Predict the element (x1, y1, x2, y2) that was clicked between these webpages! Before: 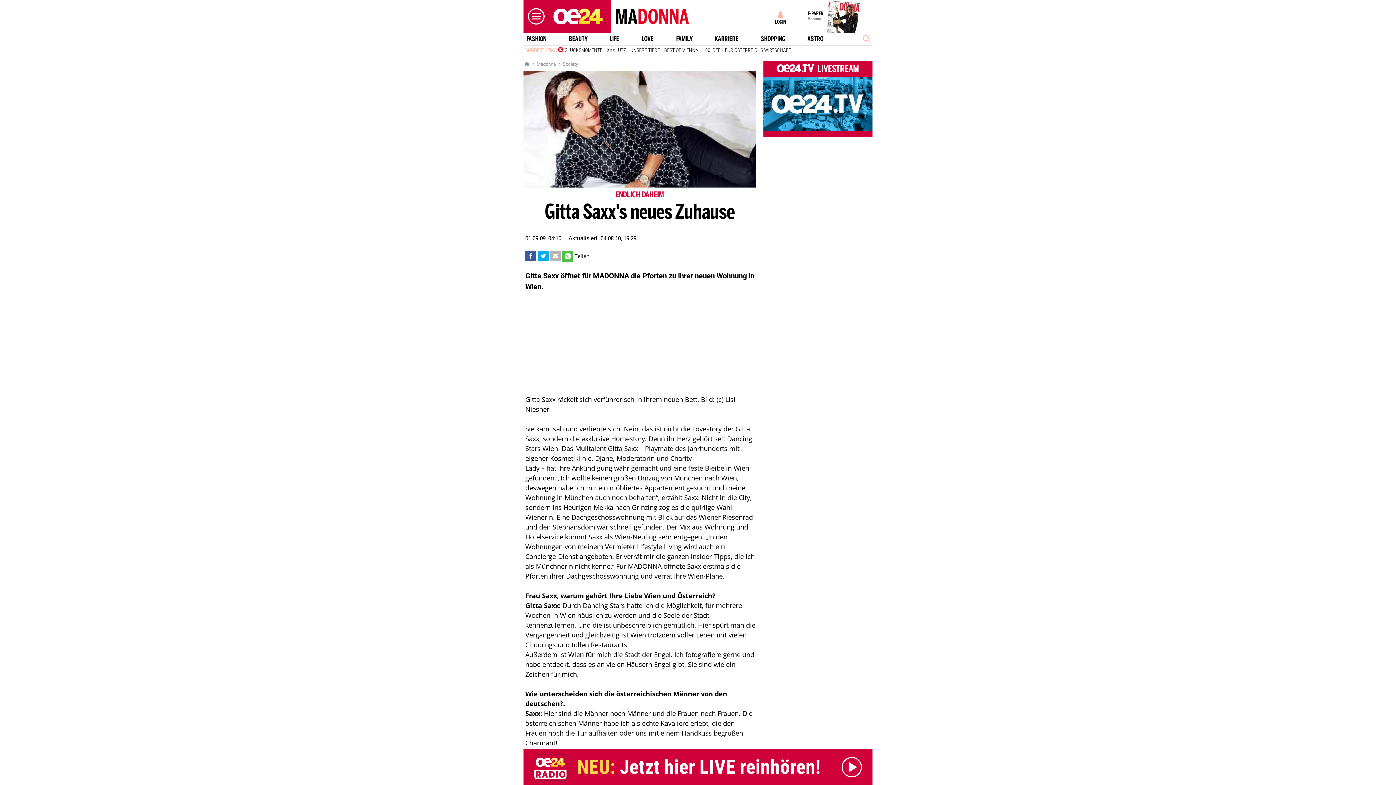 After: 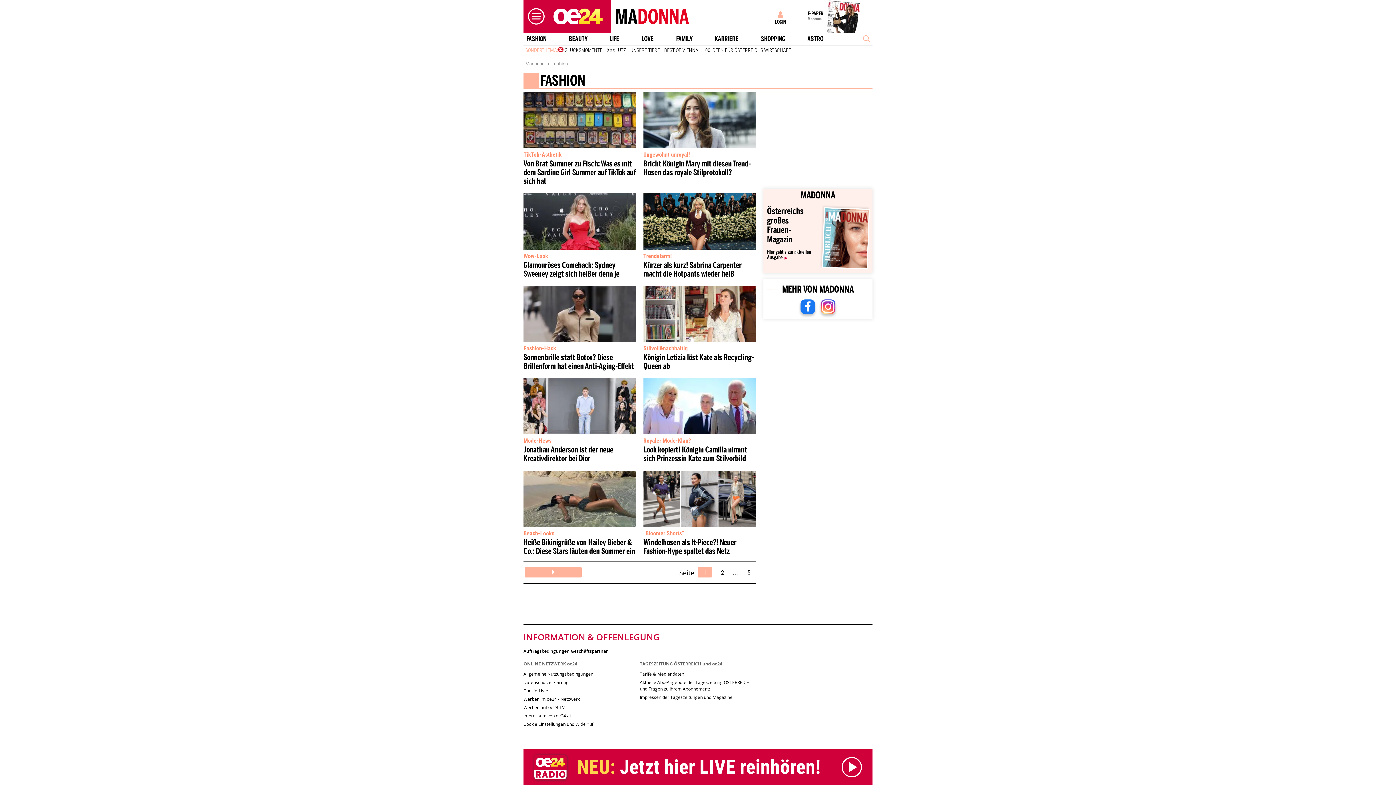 Action: label: FASHION bbox: (523, 35, 549, 42)